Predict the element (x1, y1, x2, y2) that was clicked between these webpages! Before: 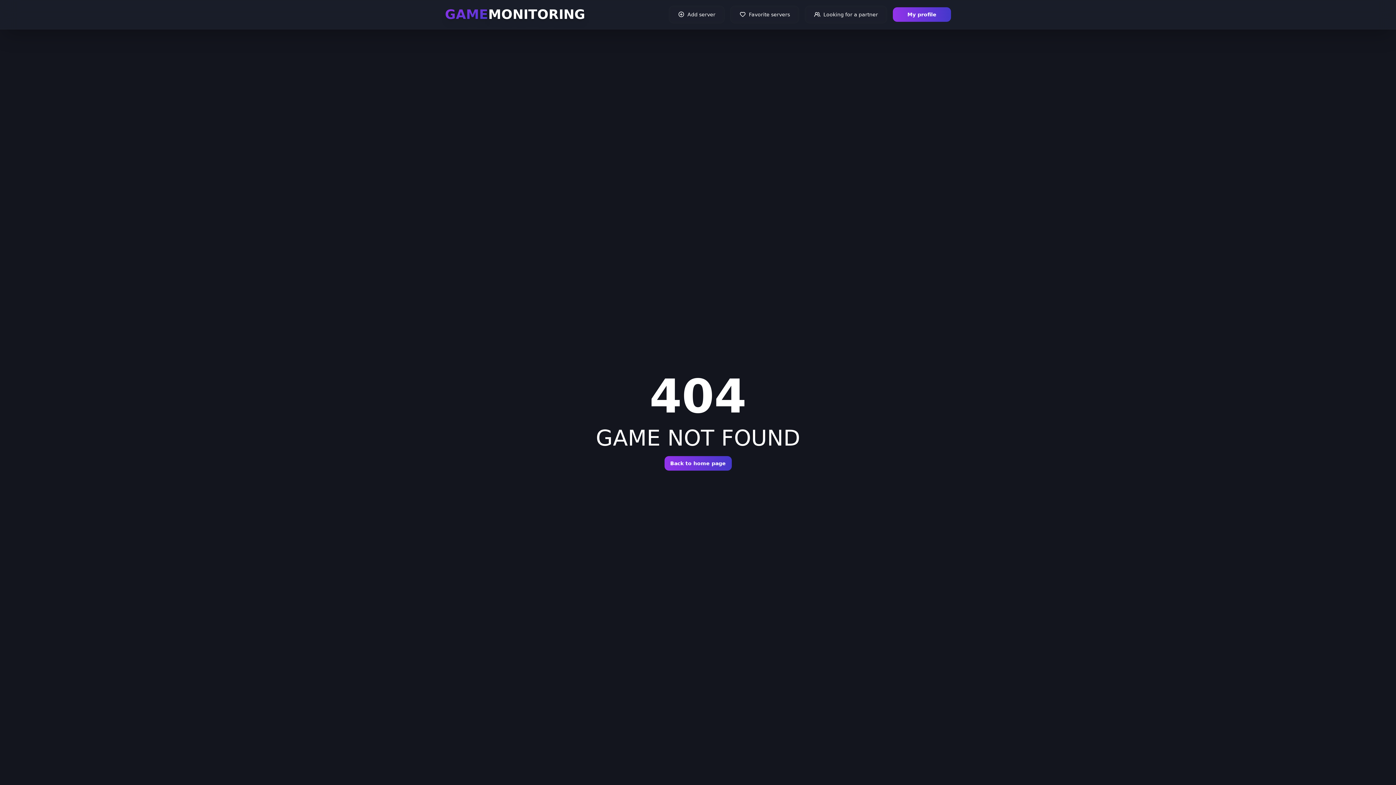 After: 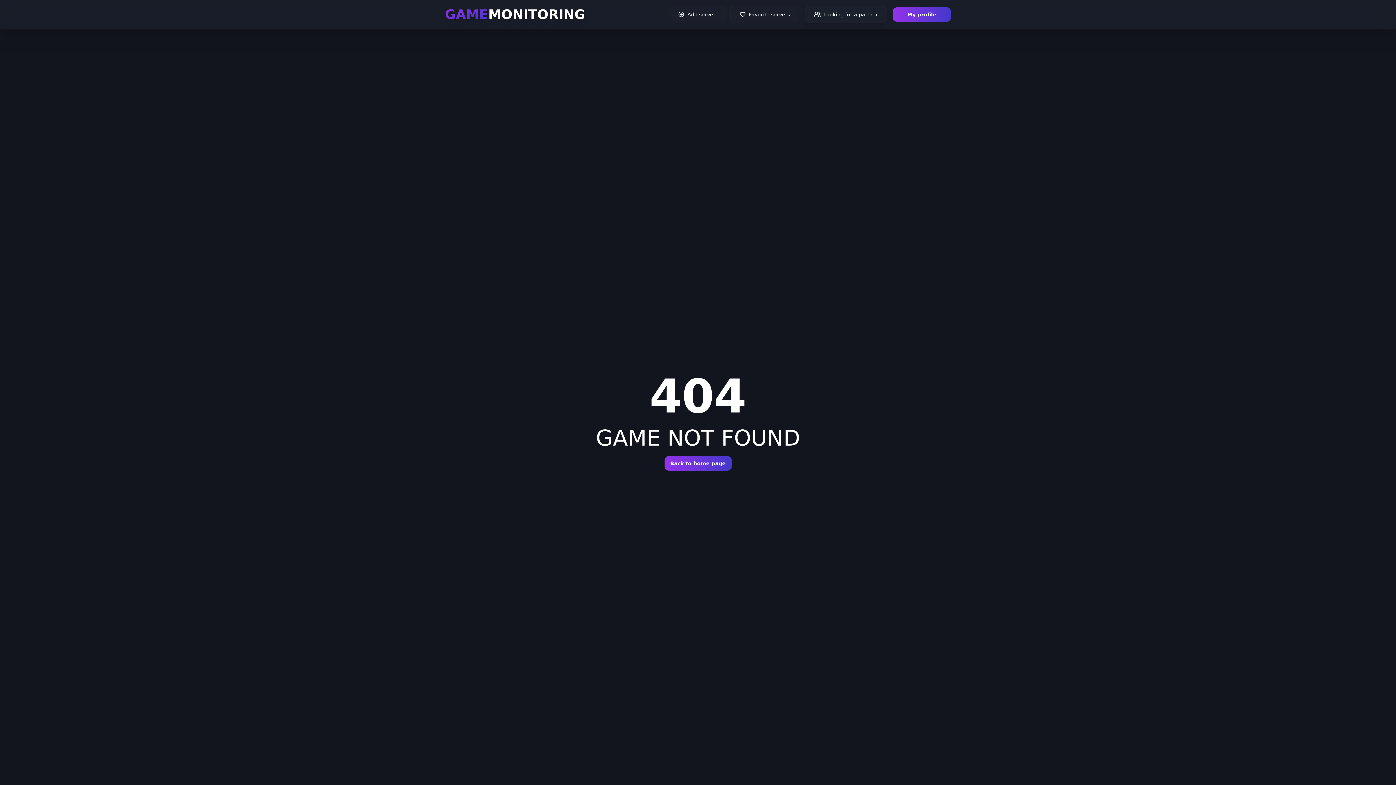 Action: bbox: (805, 5, 887, 23) label: Looking for a partner